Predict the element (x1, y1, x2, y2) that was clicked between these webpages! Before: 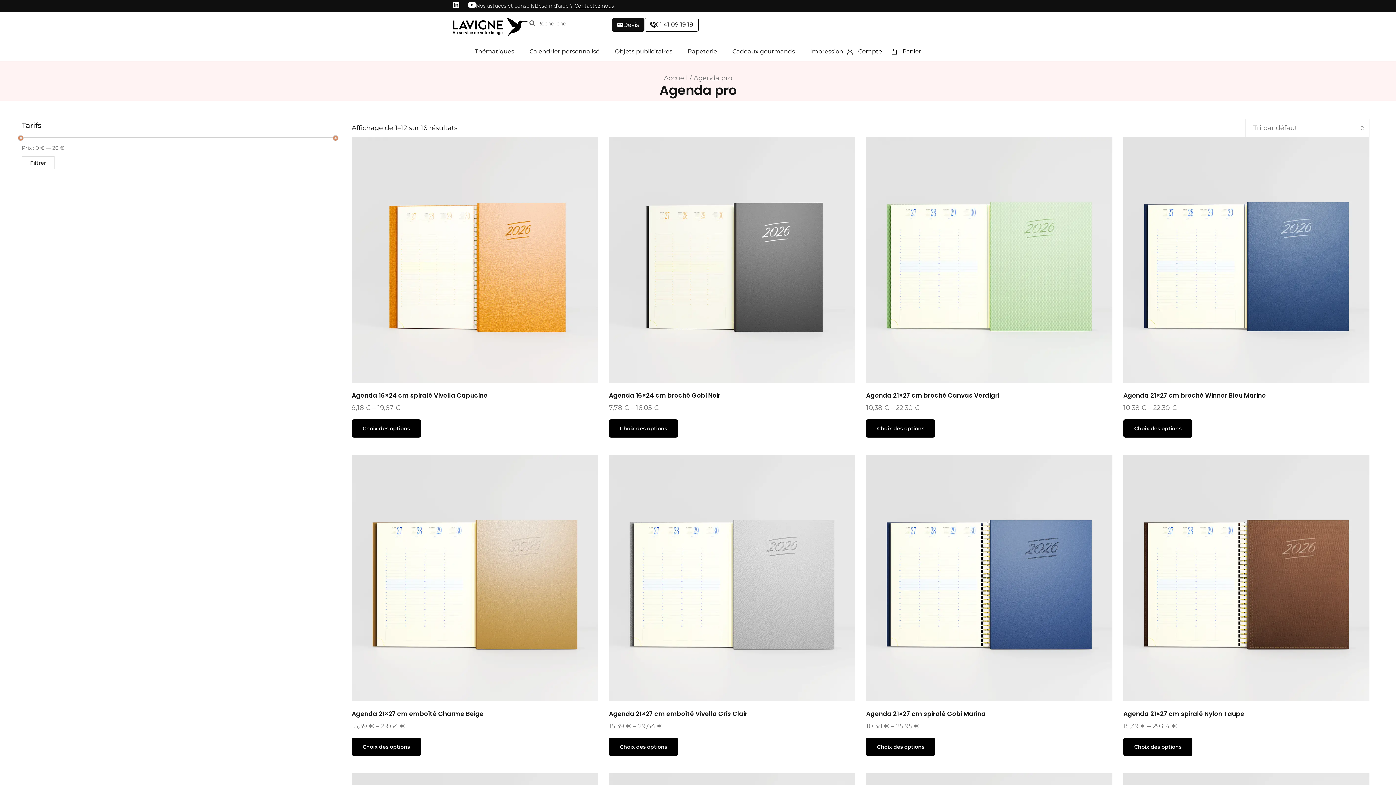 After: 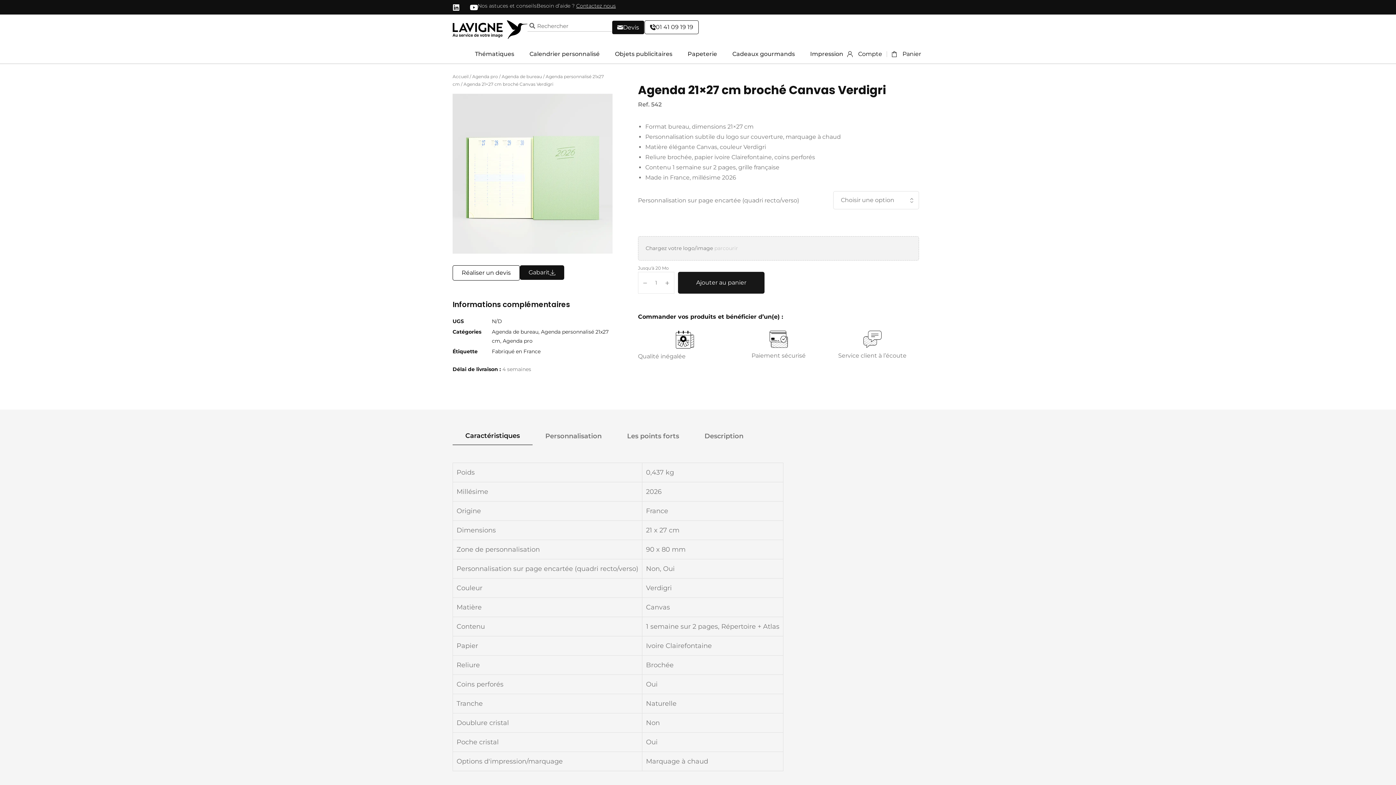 Action: bbox: (866, 137, 1112, 413) label: Agenda 21×27 cm broché Canvas Verdigri
10,38 € – 22,30 €